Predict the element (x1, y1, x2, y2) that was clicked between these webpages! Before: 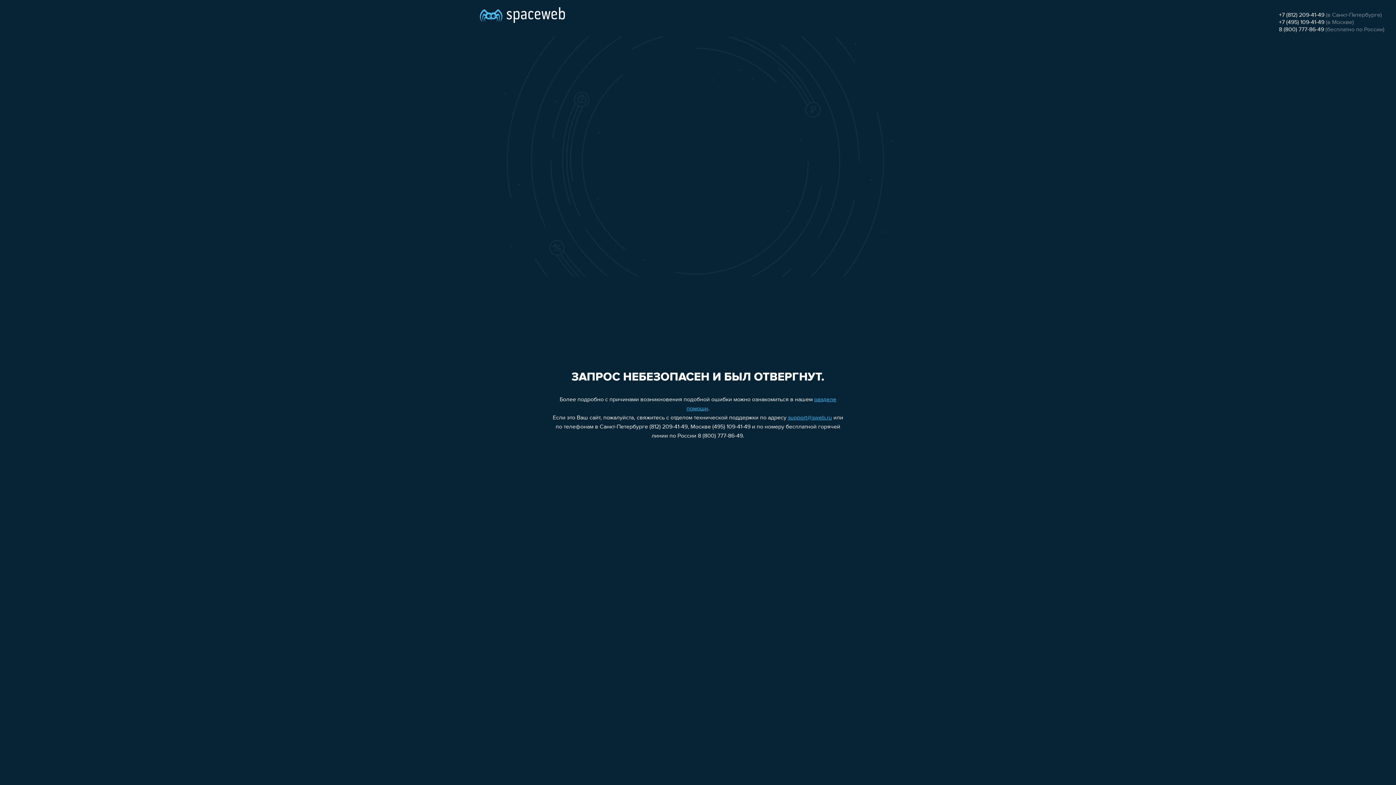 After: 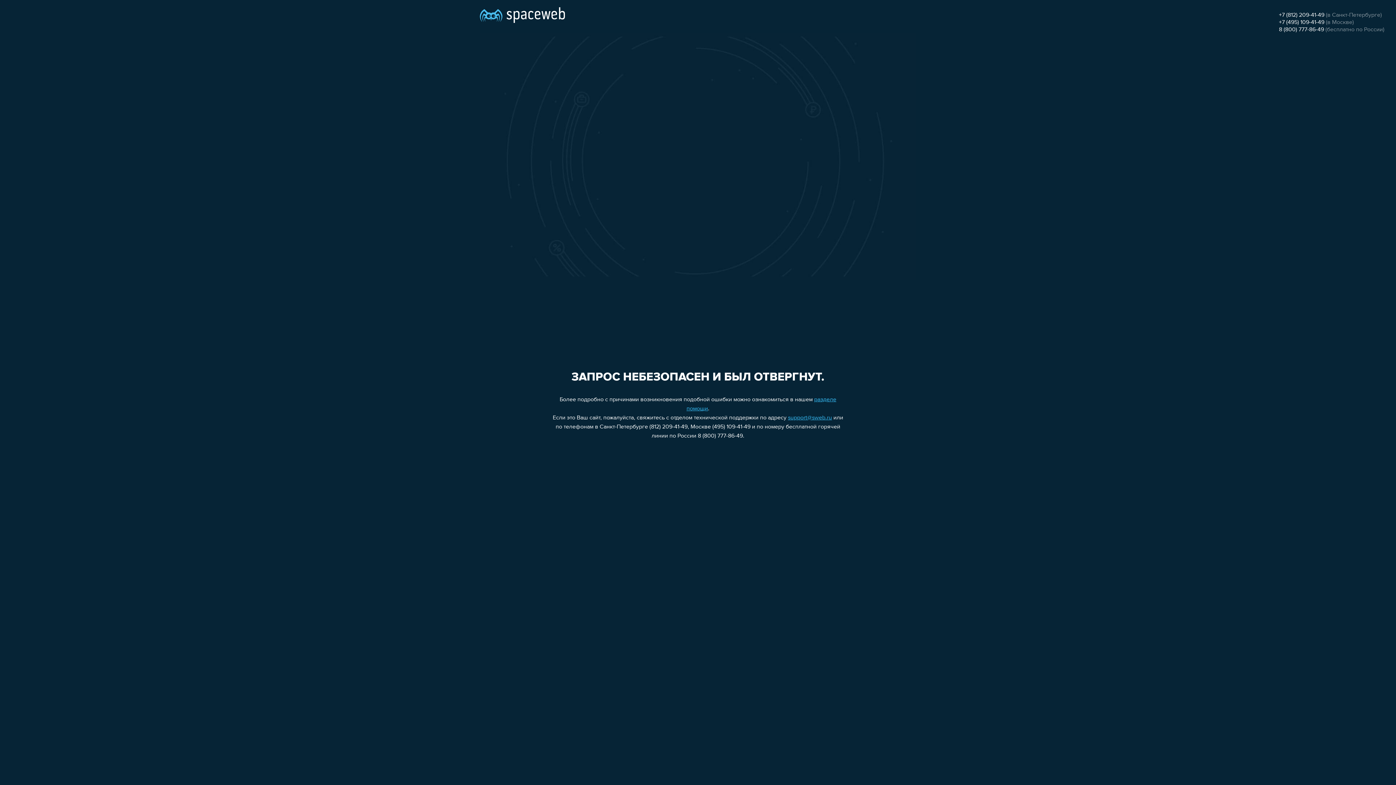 Action: label: 8 (800) 777-86-49 bbox: (1279, 26, 1324, 32)